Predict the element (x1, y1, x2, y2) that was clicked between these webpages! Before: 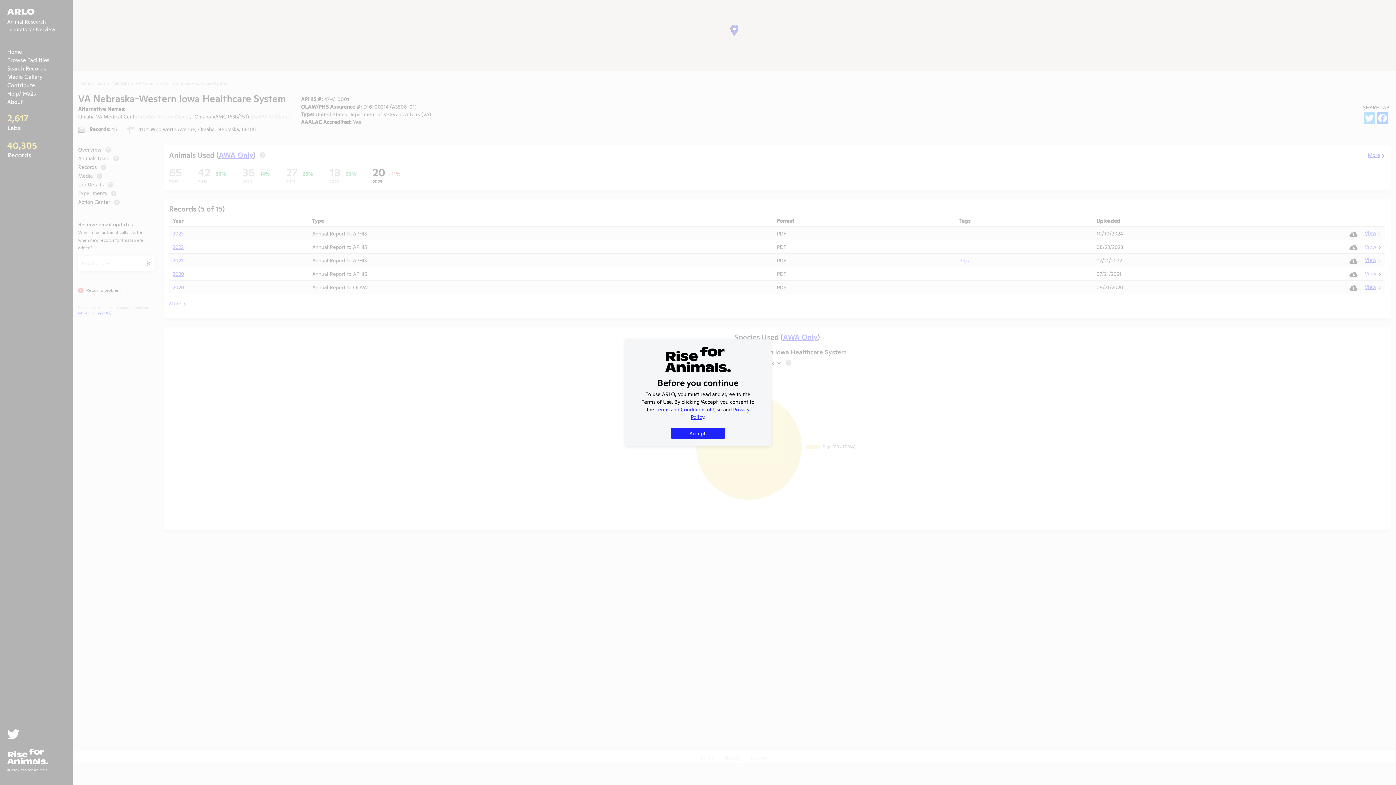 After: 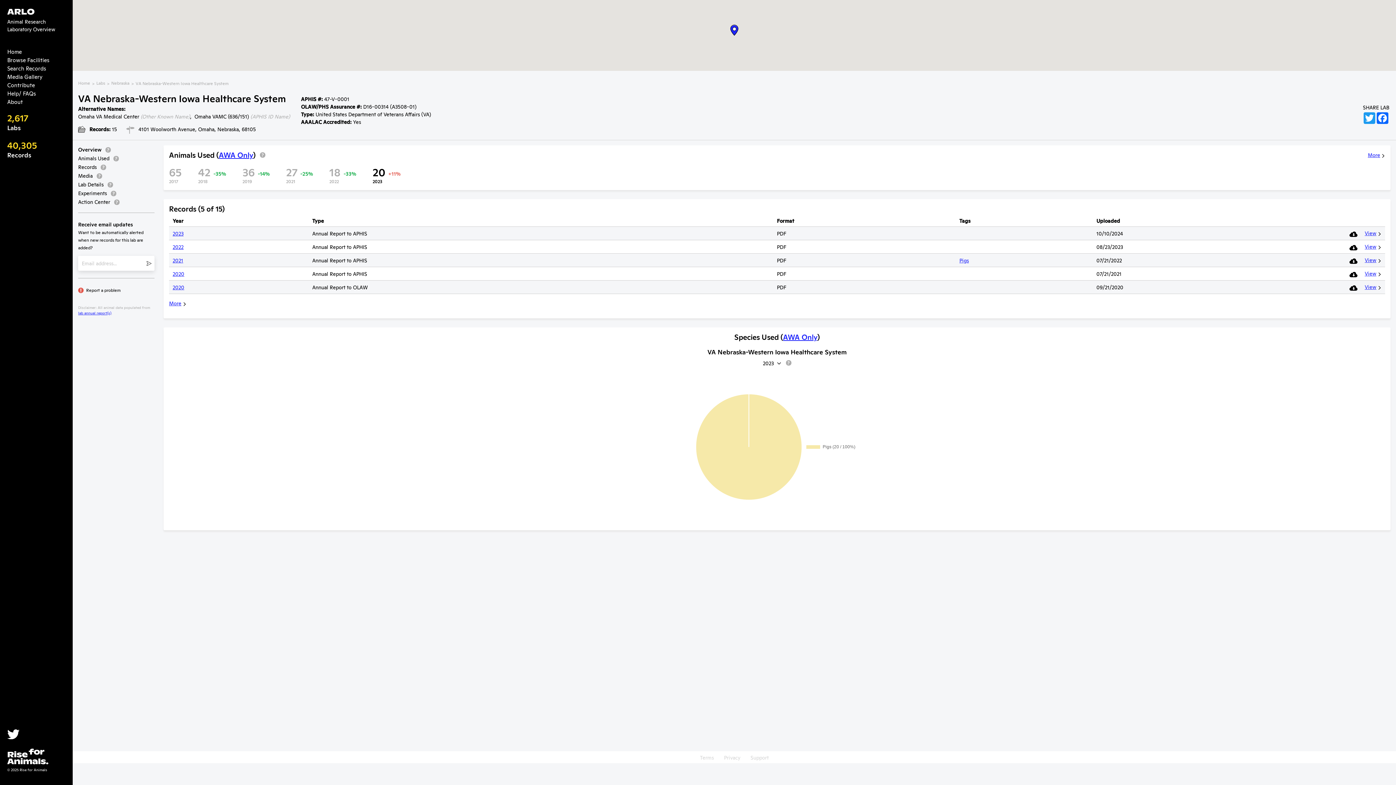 Action: bbox: (670, 428, 725, 438) label: Accept